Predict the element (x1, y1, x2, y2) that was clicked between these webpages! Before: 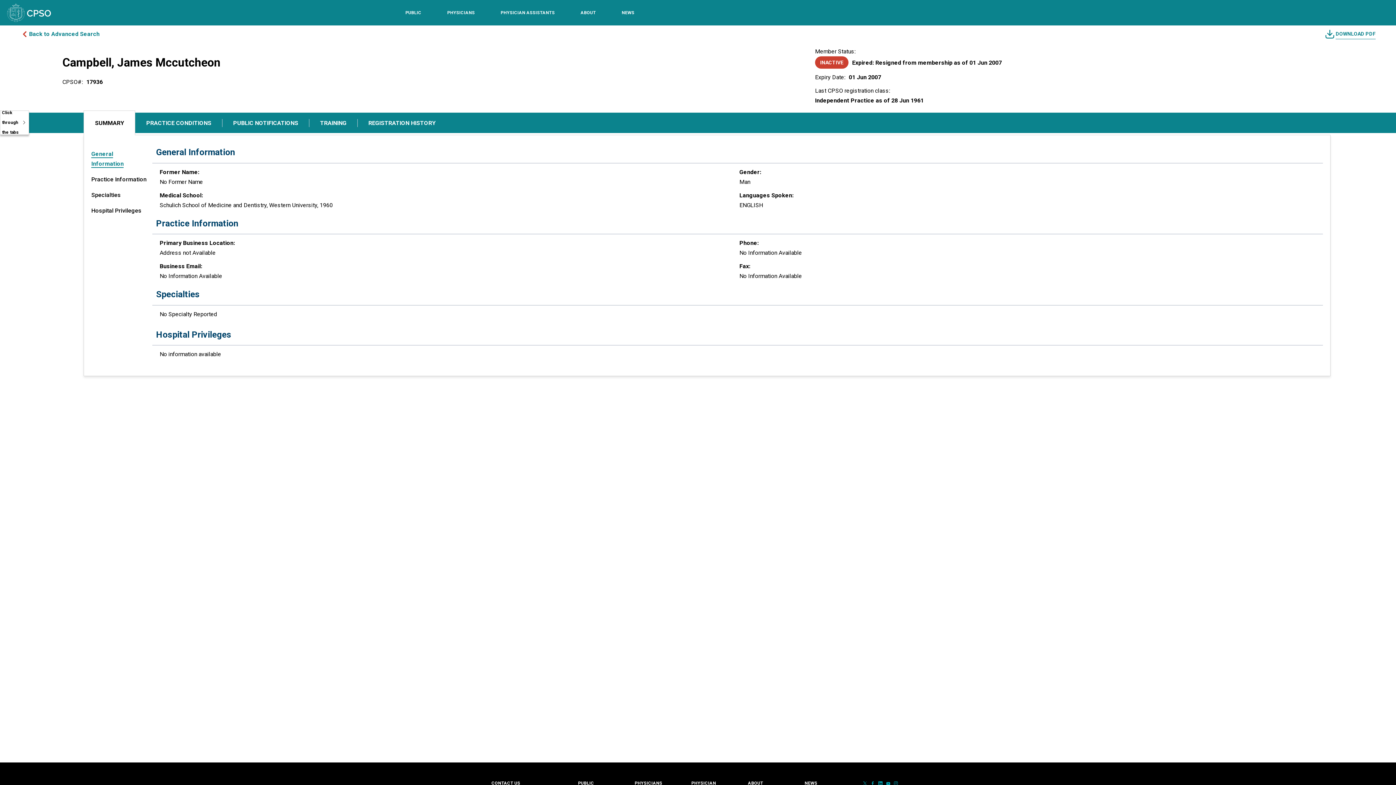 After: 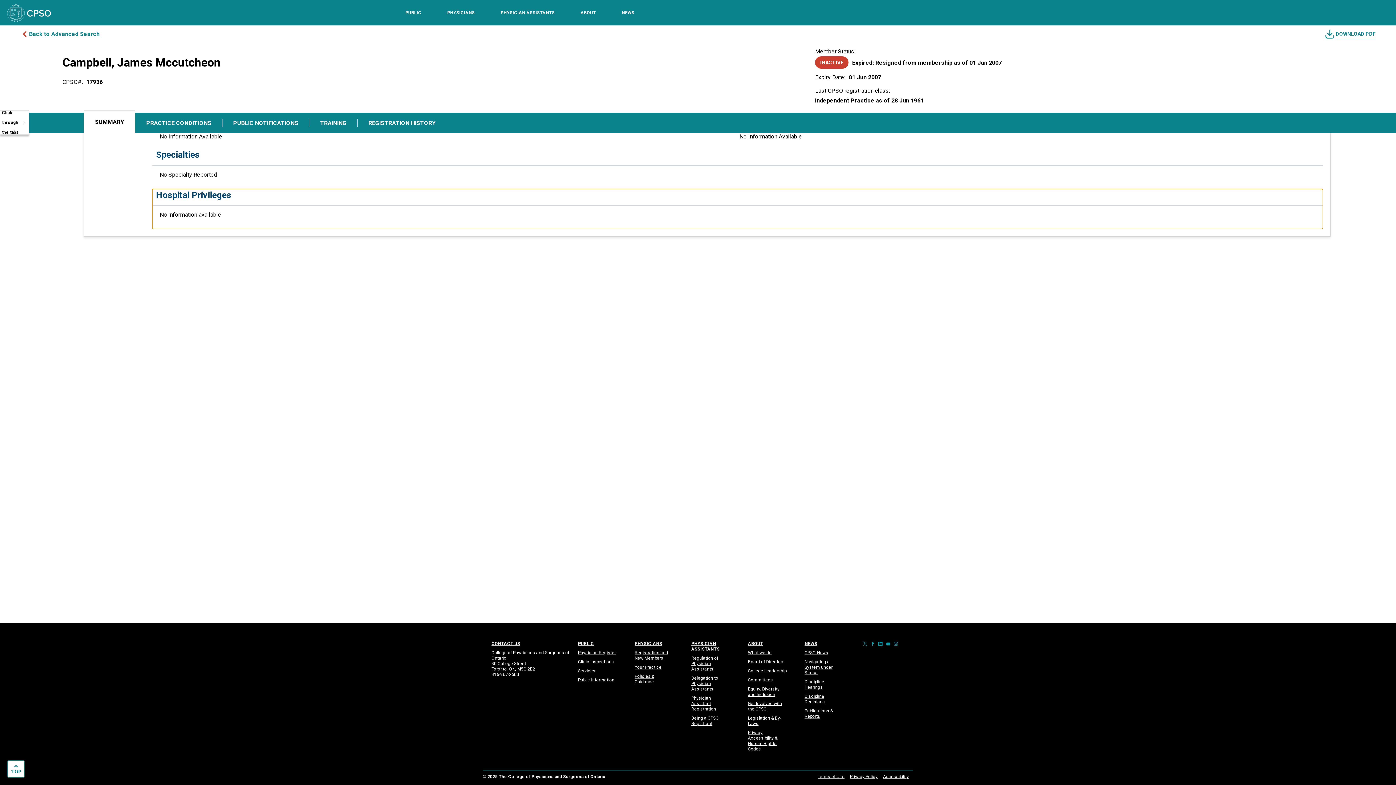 Action: bbox: (91, 202, 152, 218) label: Hospital Privileges